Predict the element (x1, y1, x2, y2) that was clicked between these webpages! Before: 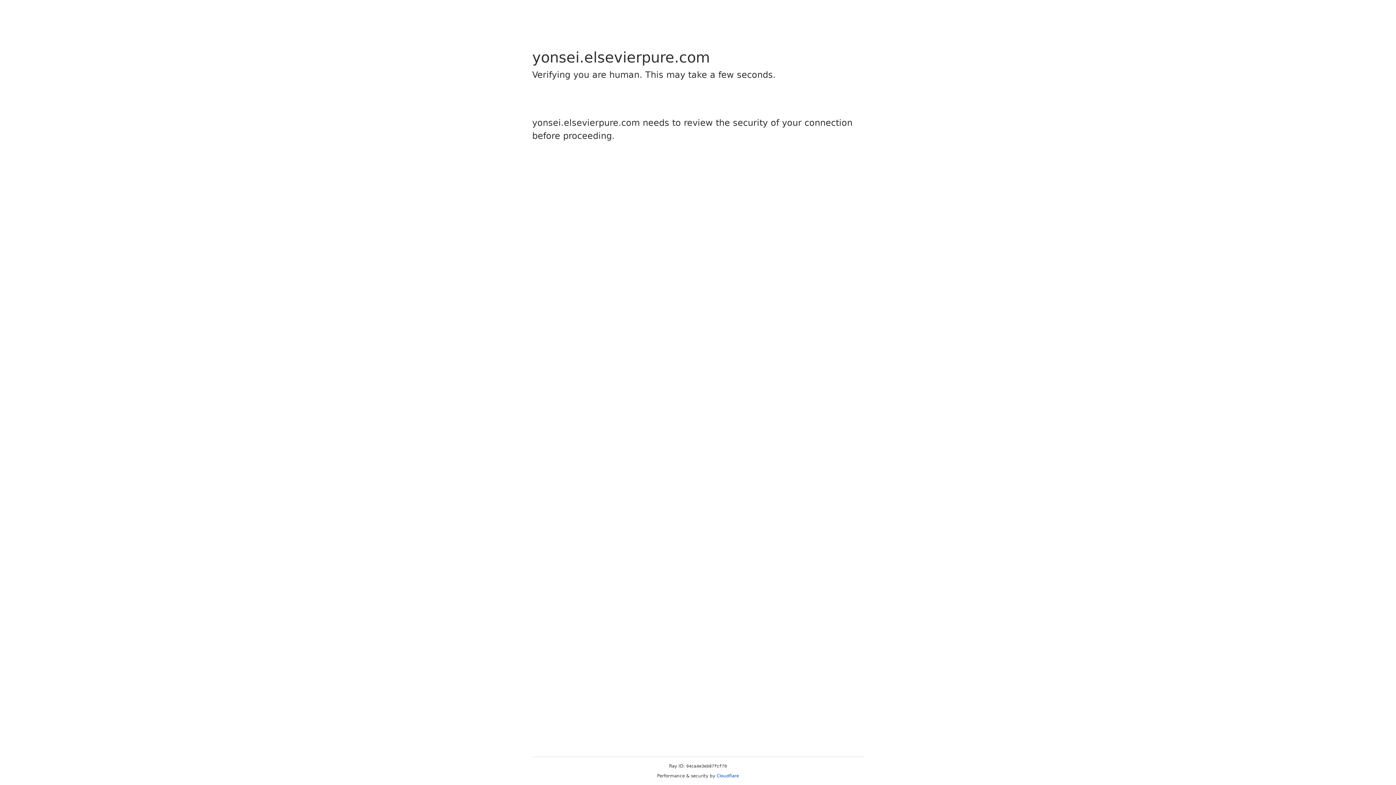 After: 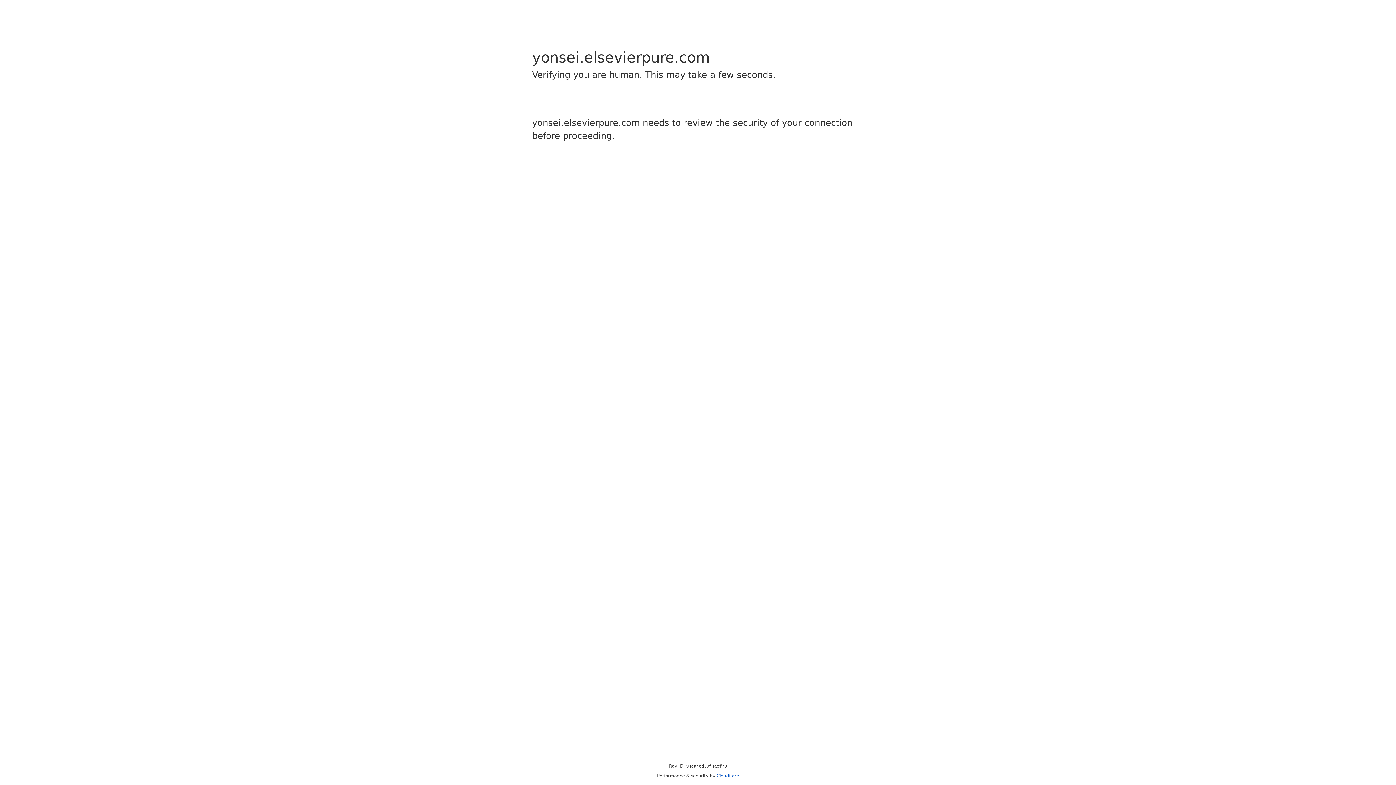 Action: bbox: (716, 773, 739, 778) label: Cloudflare